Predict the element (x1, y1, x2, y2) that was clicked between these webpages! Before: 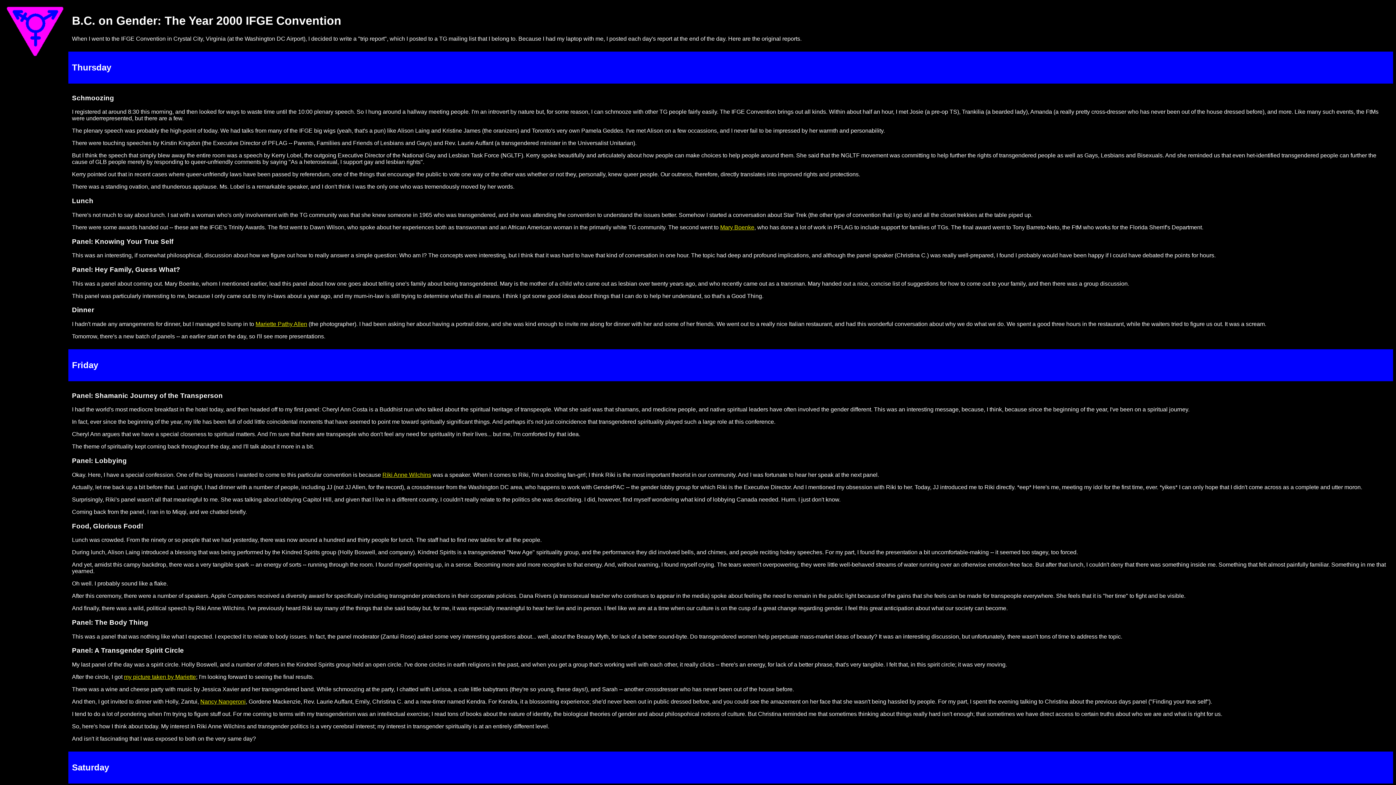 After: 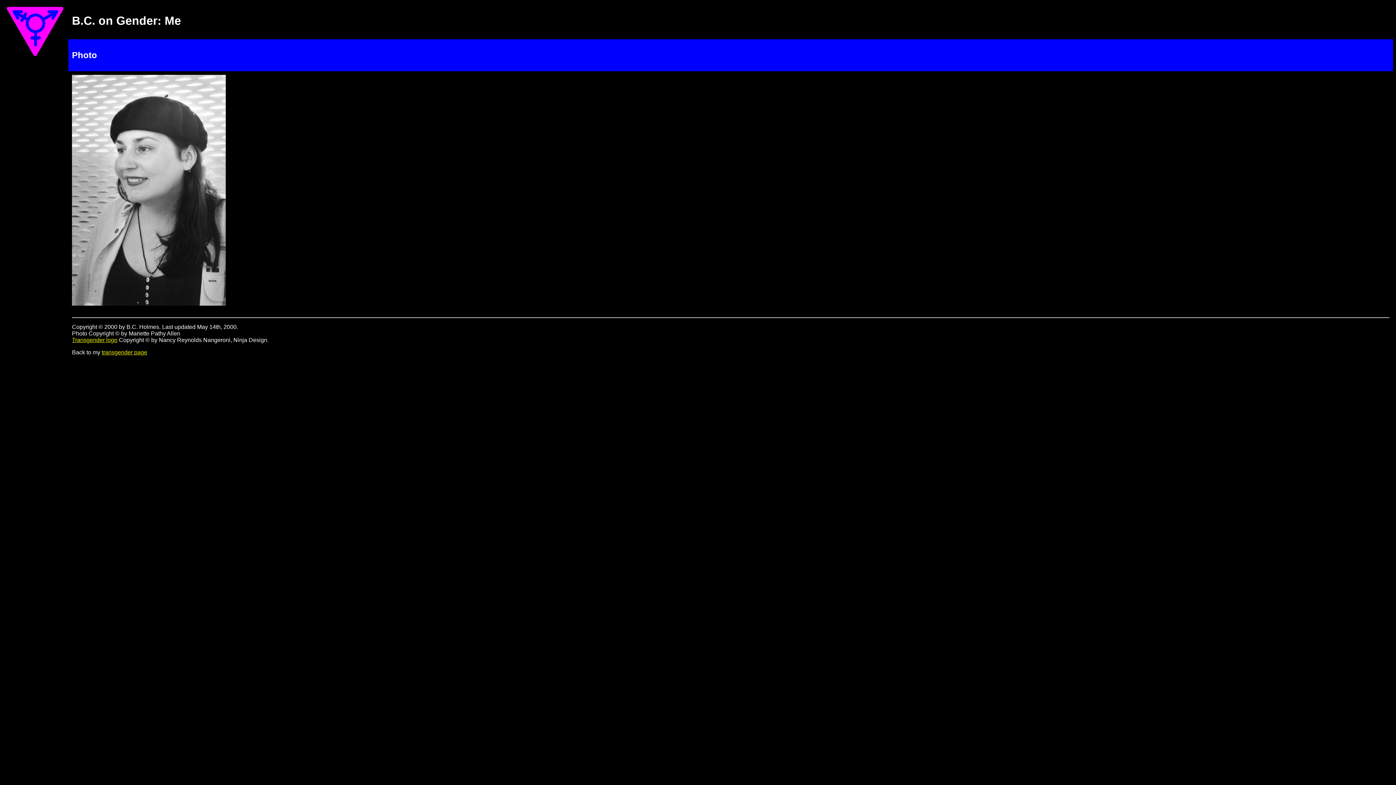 Action: bbox: (124, 674, 196, 680) label: my picture taken by Mariette